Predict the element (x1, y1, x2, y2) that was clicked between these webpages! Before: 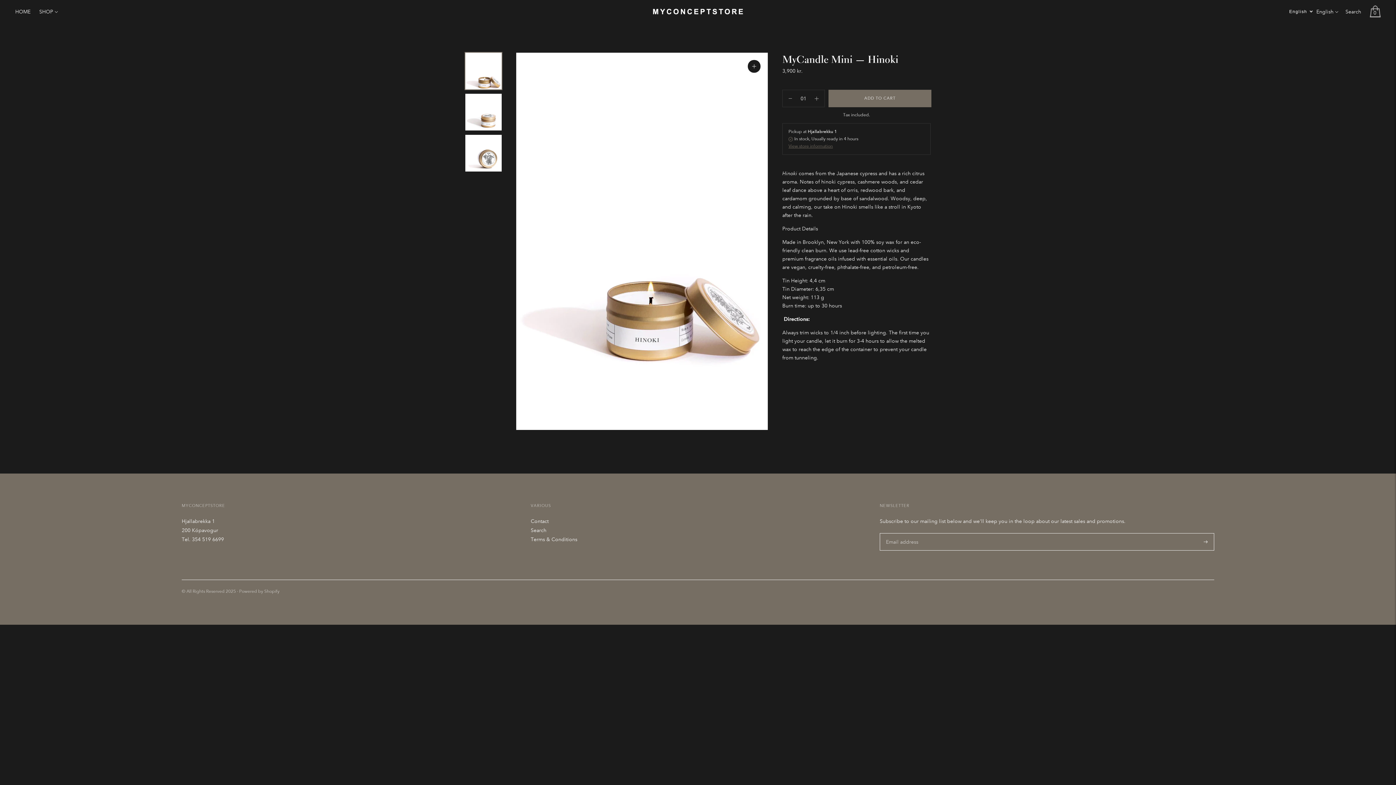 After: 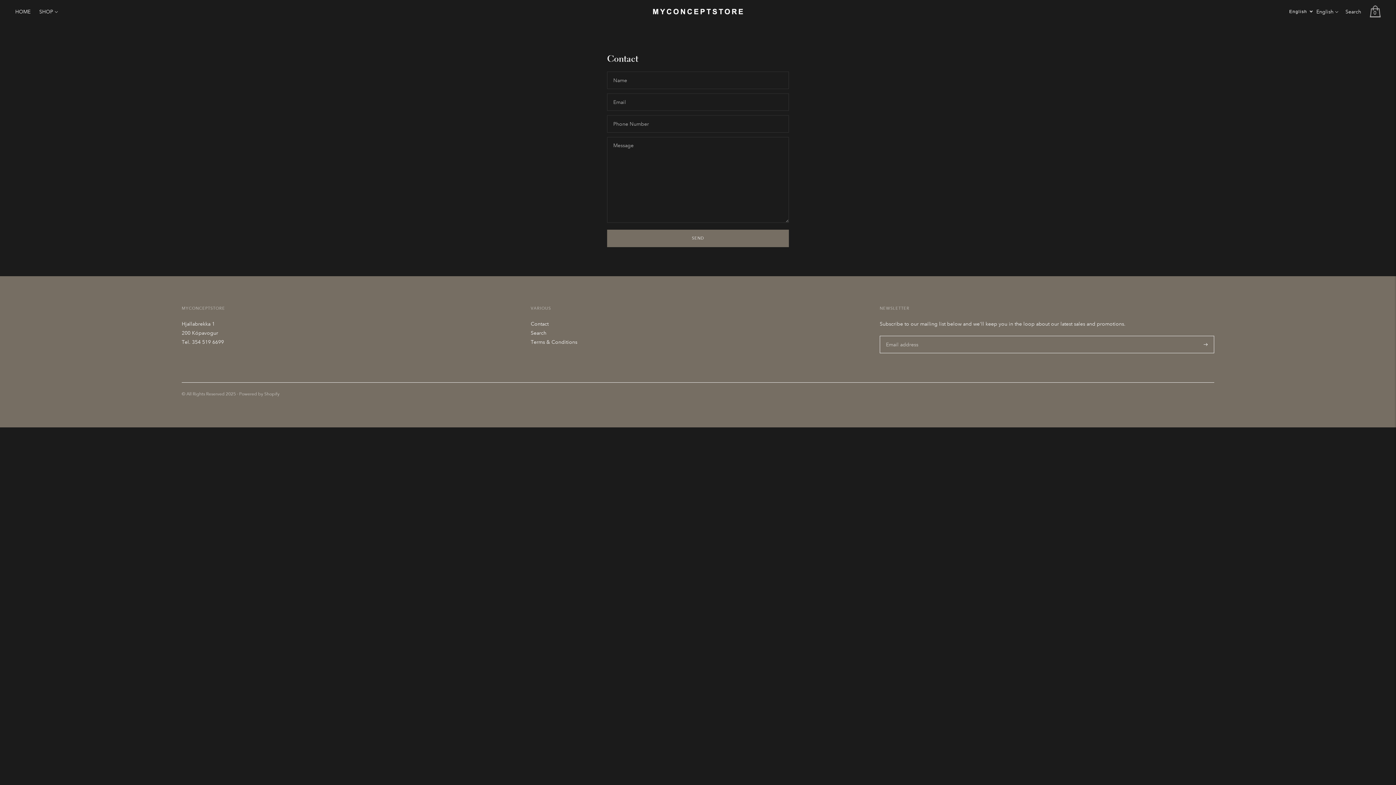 Action: bbox: (530, 518, 548, 524) label: Contact